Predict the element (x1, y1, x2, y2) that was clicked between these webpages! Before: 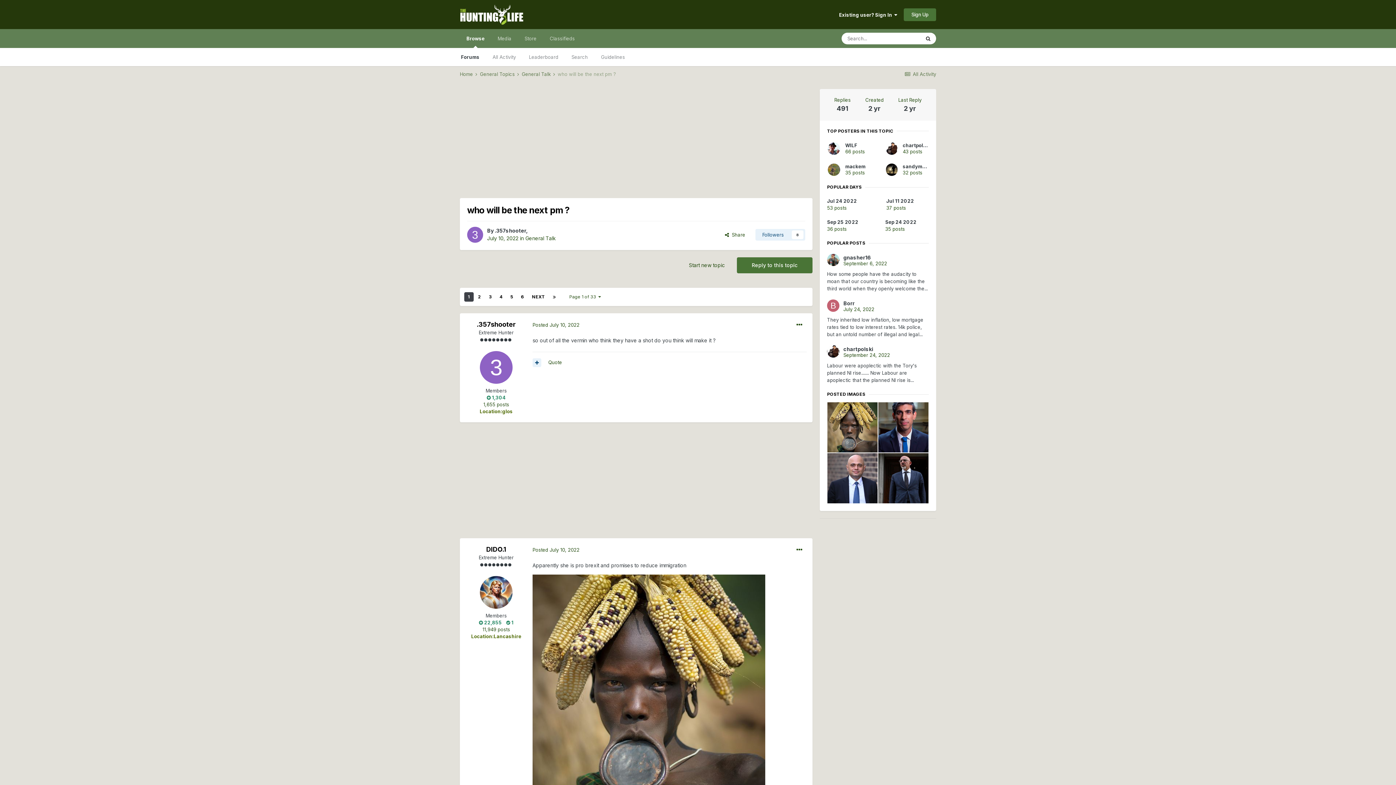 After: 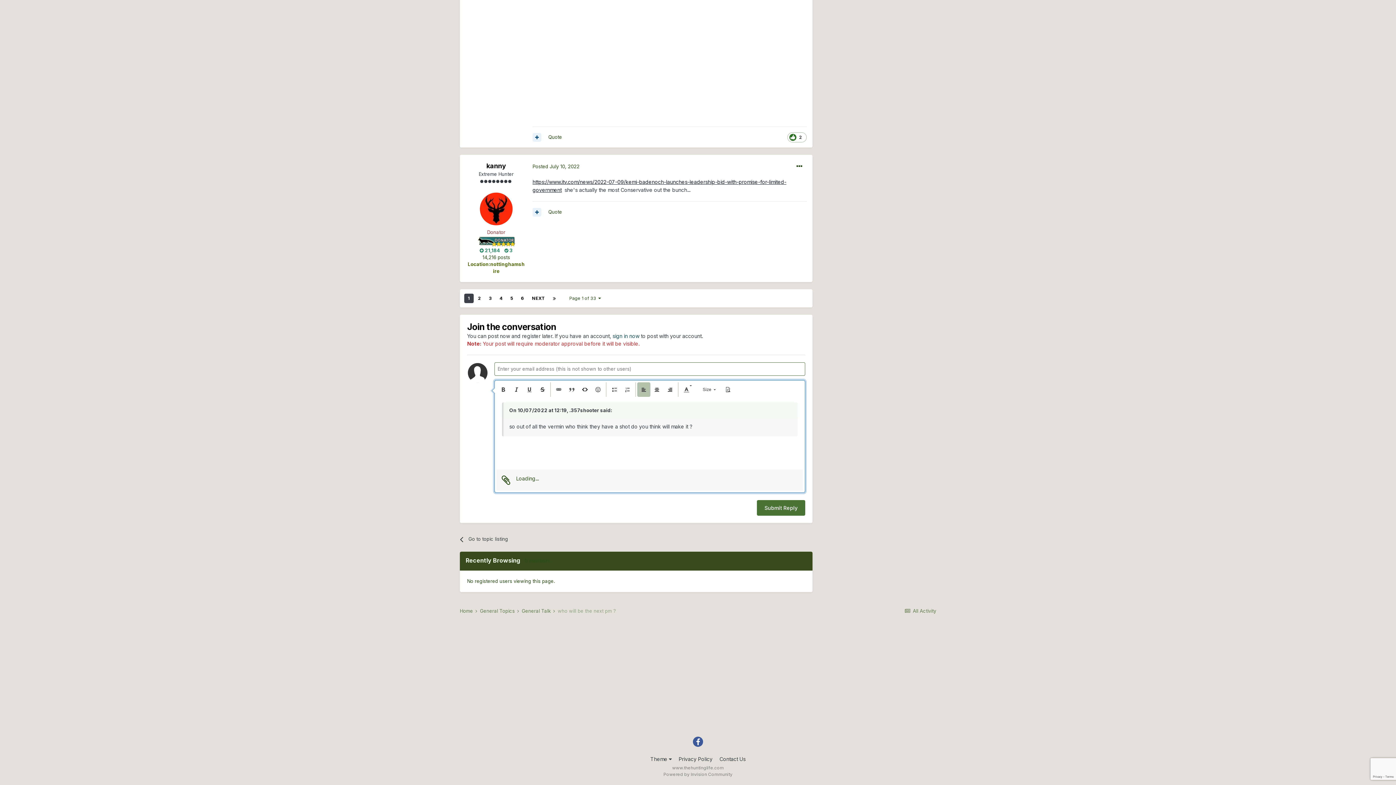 Action: label: Quote bbox: (548, 359, 562, 365)